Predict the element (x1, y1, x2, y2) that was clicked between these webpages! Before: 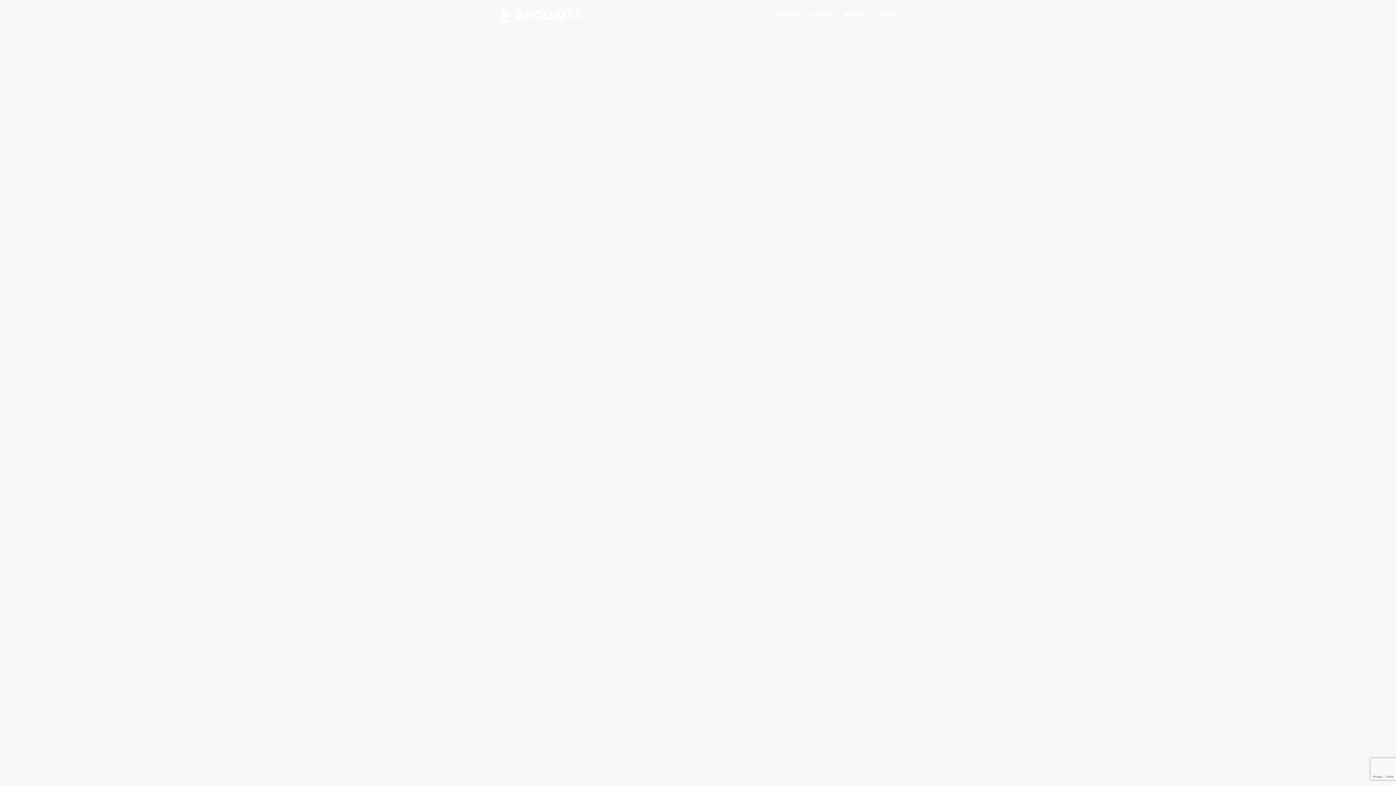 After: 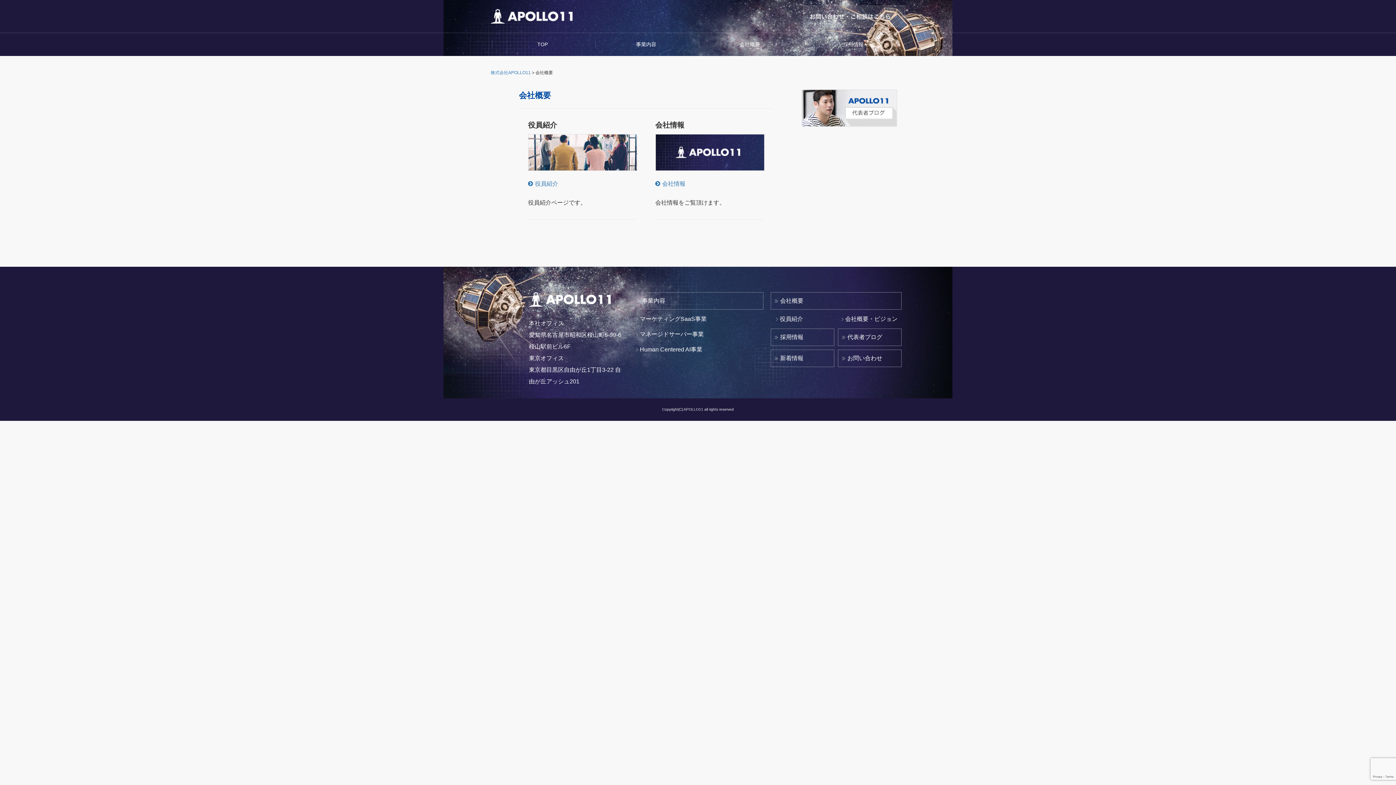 Action: label: 会社概要 bbox: (810, 11, 832, 17)